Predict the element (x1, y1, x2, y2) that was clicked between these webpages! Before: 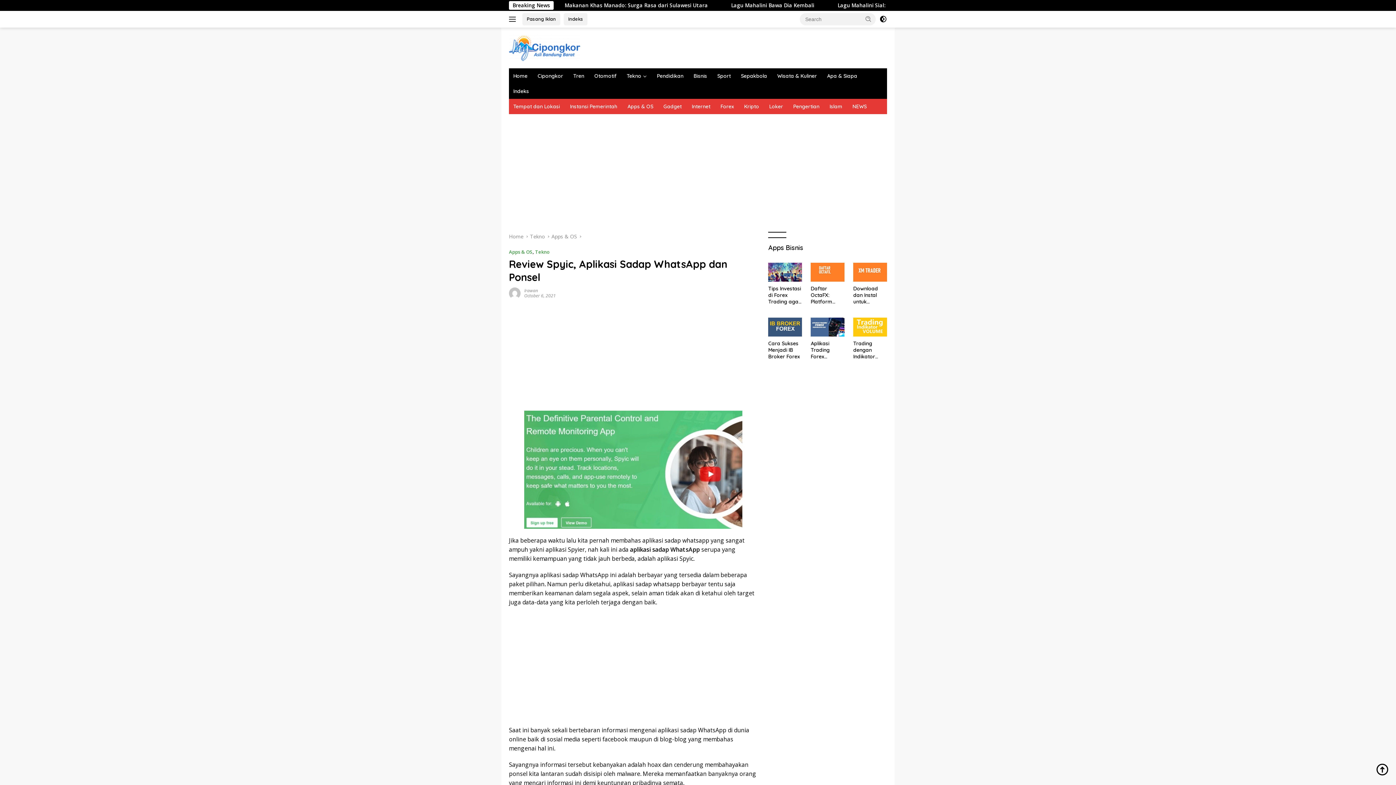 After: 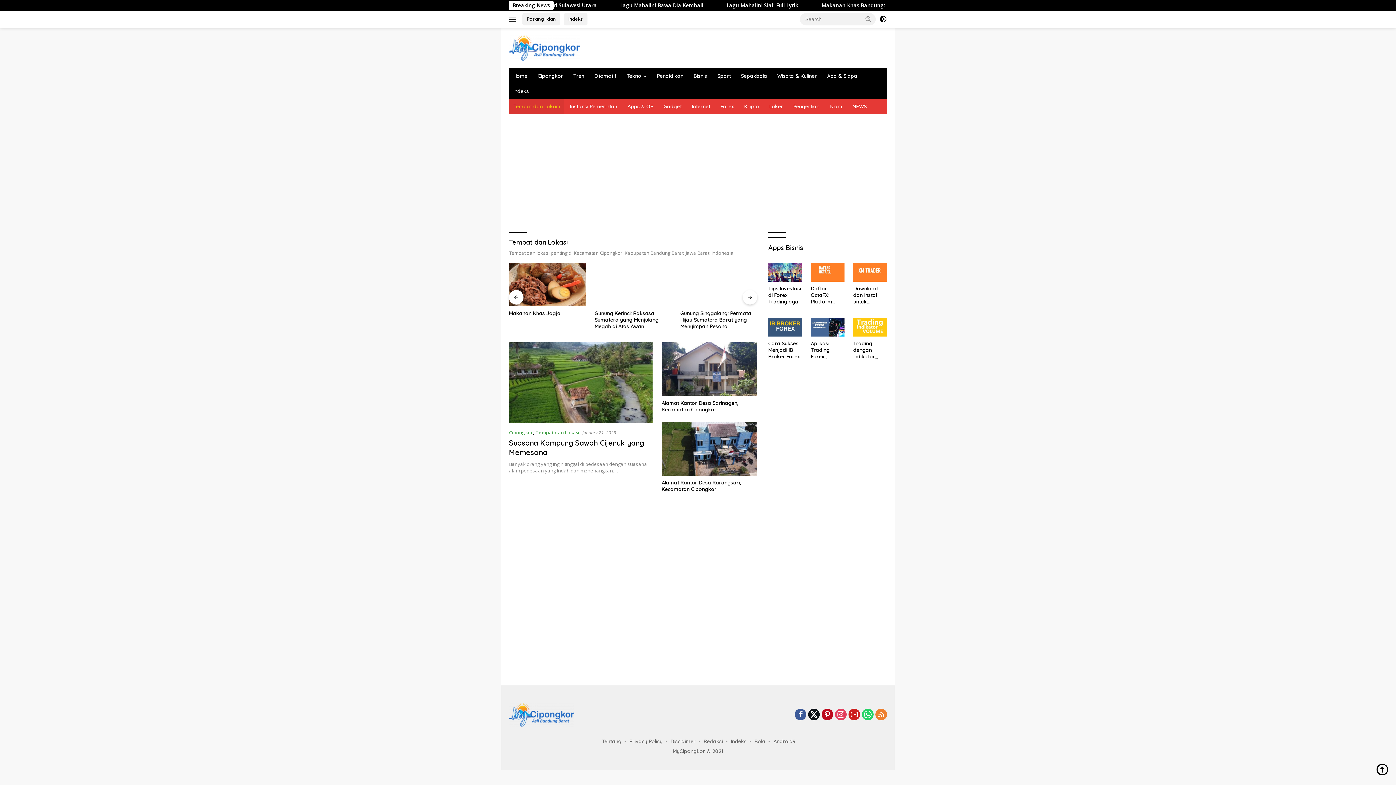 Action: label: Tempat dan Lokasi bbox: (509, 98, 564, 114)